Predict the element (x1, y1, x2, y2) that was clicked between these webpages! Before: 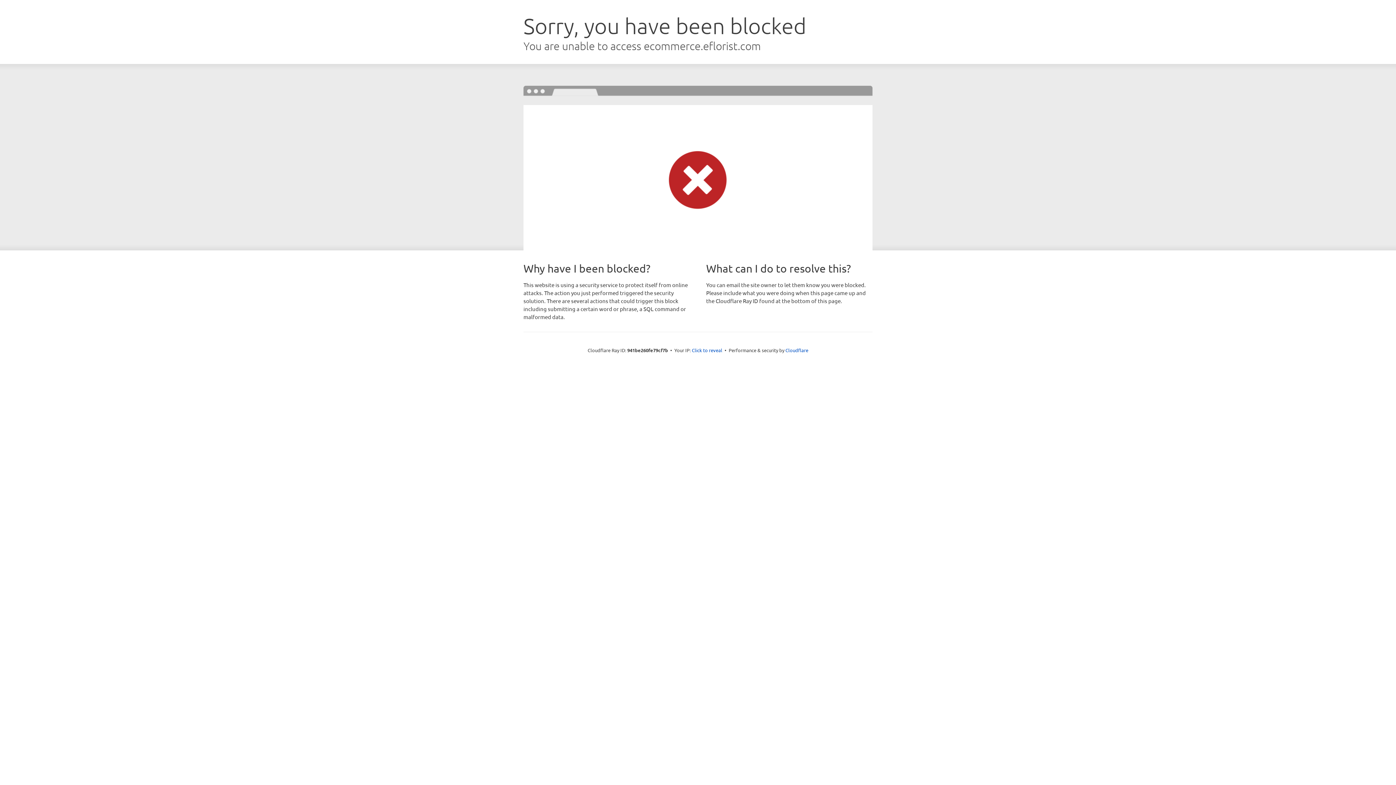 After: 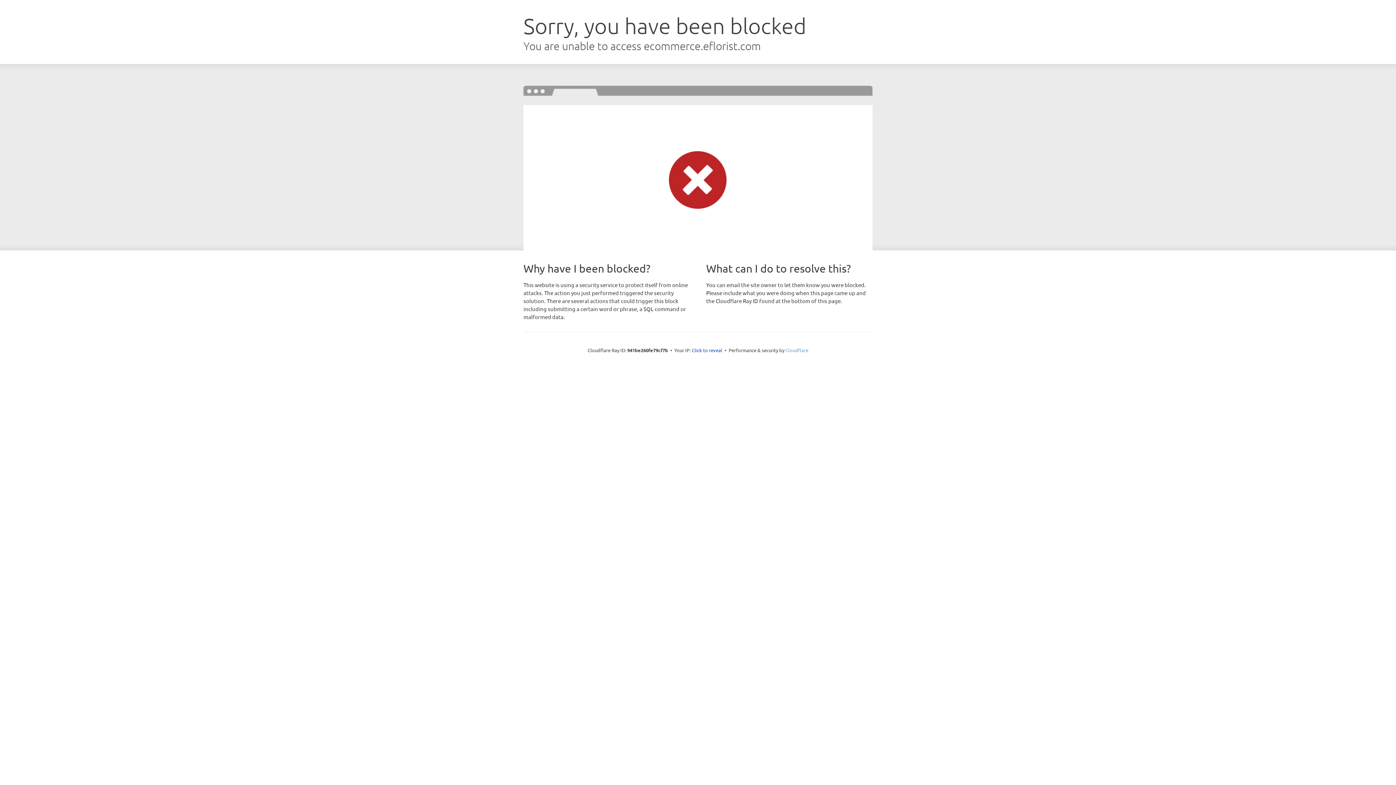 Action: label: Cloudflare bbox: (785, 347, 808, 353)